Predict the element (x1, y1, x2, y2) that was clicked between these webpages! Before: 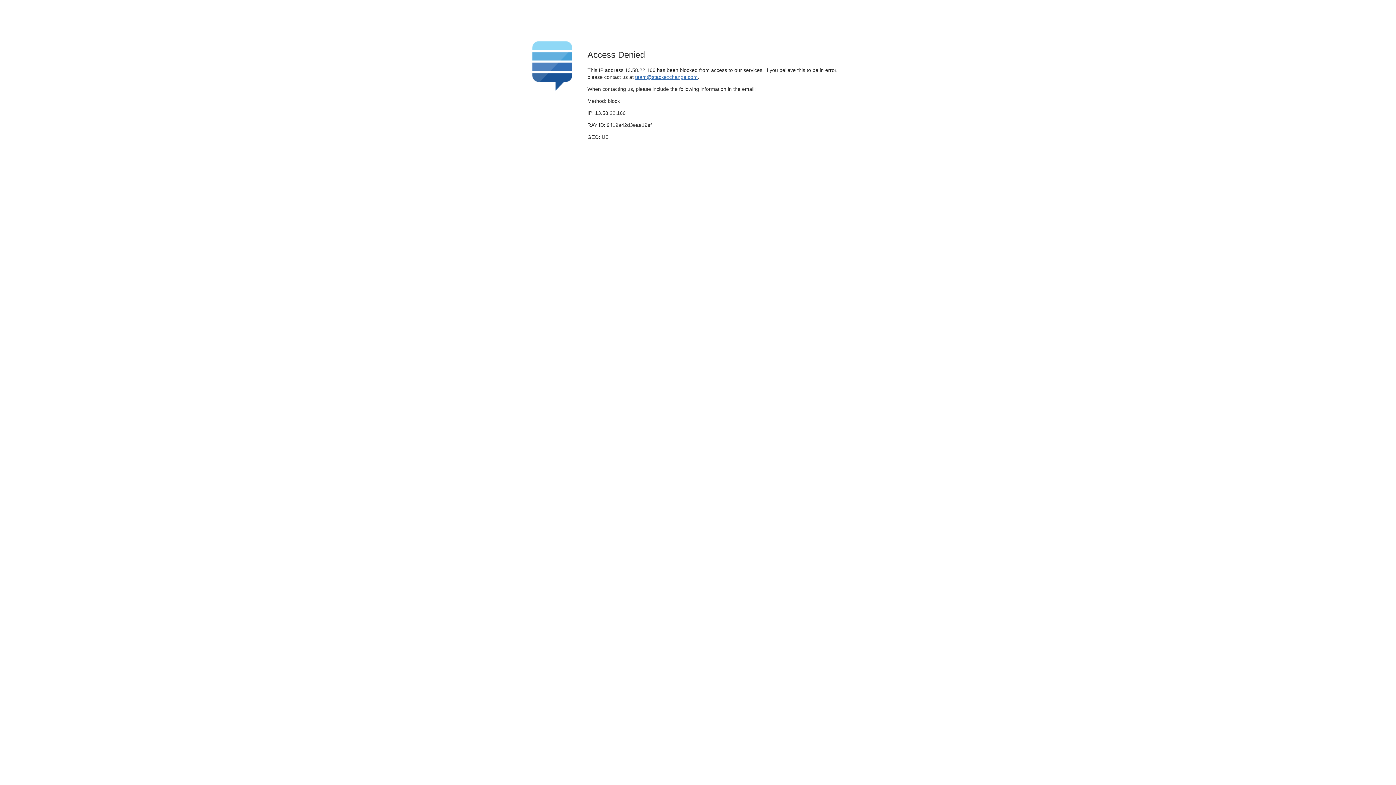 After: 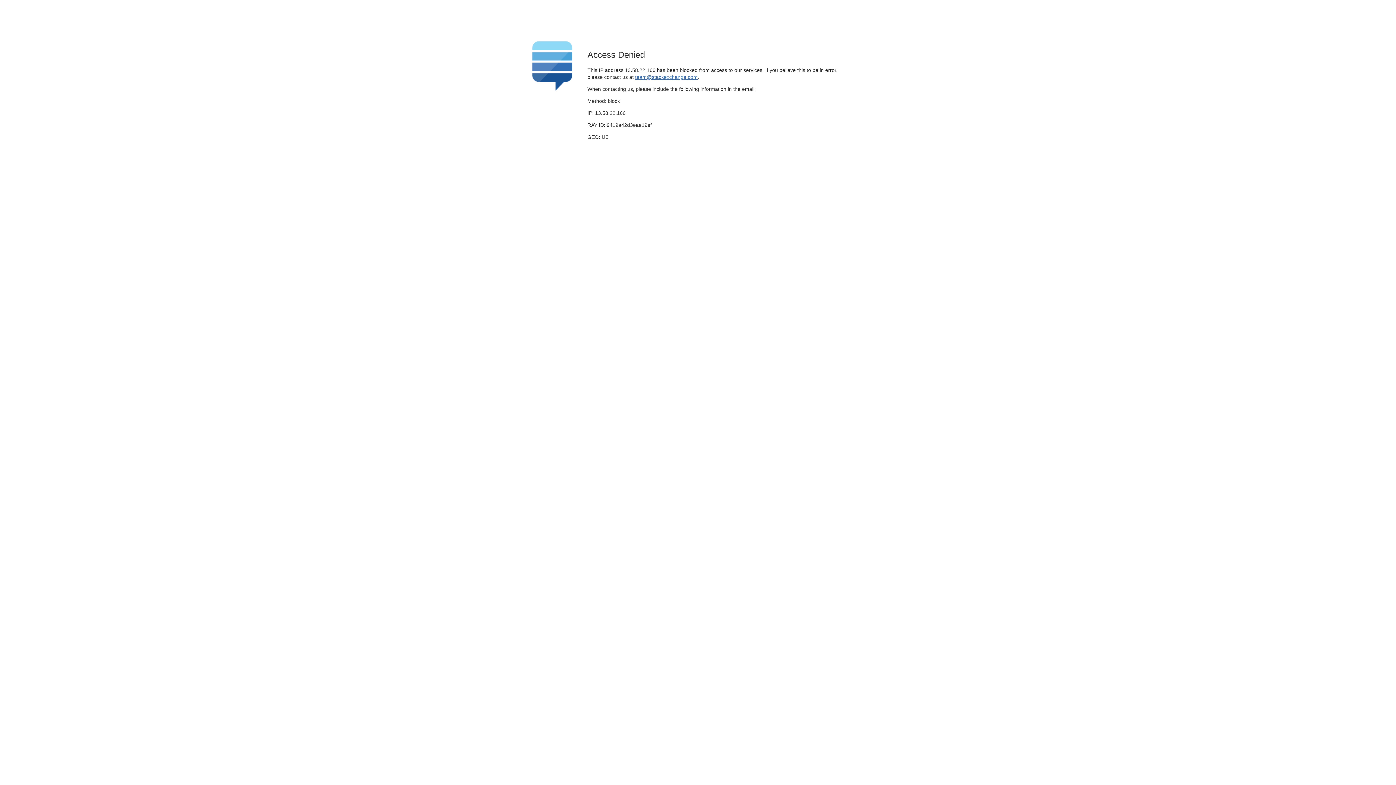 Action: label: team@stackexchange.com bbox: (635, 74, 697, 79)